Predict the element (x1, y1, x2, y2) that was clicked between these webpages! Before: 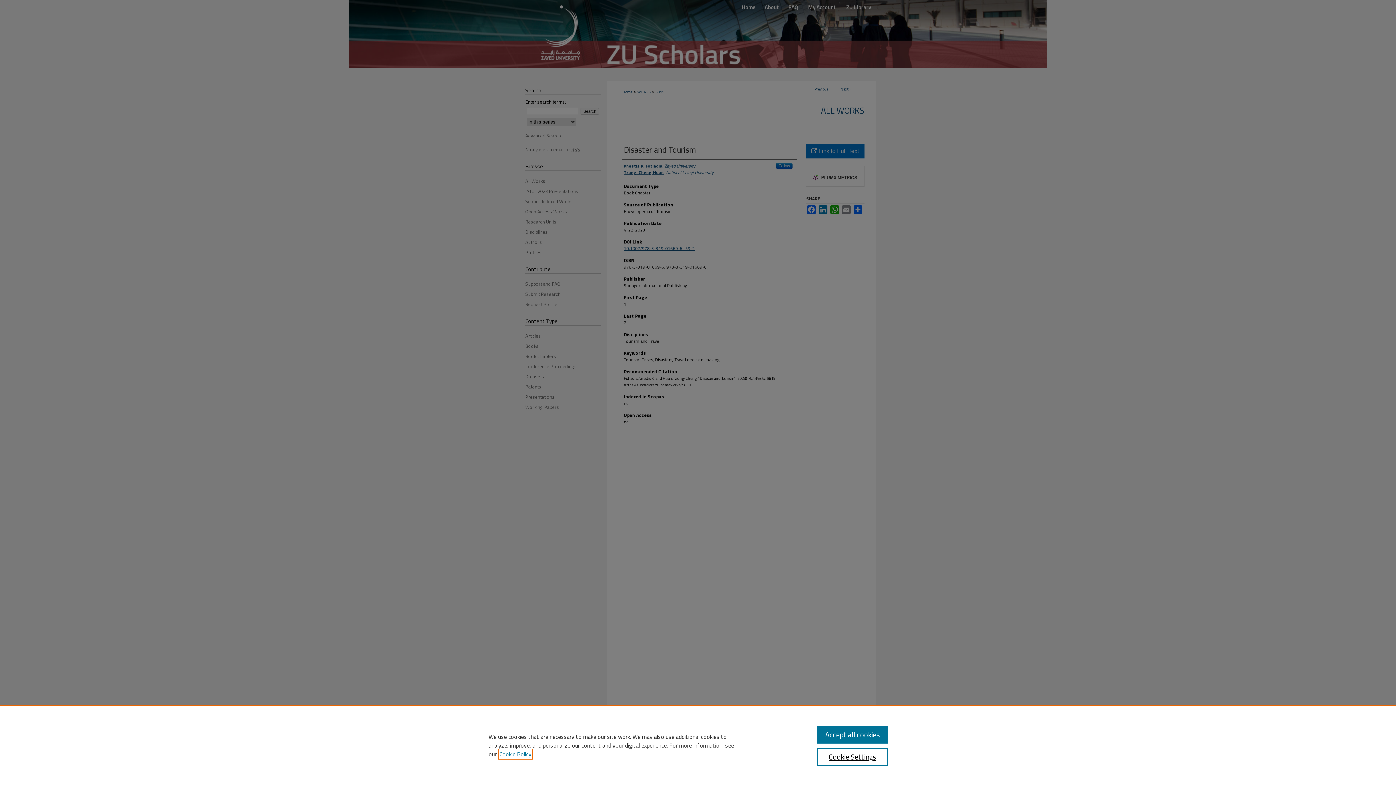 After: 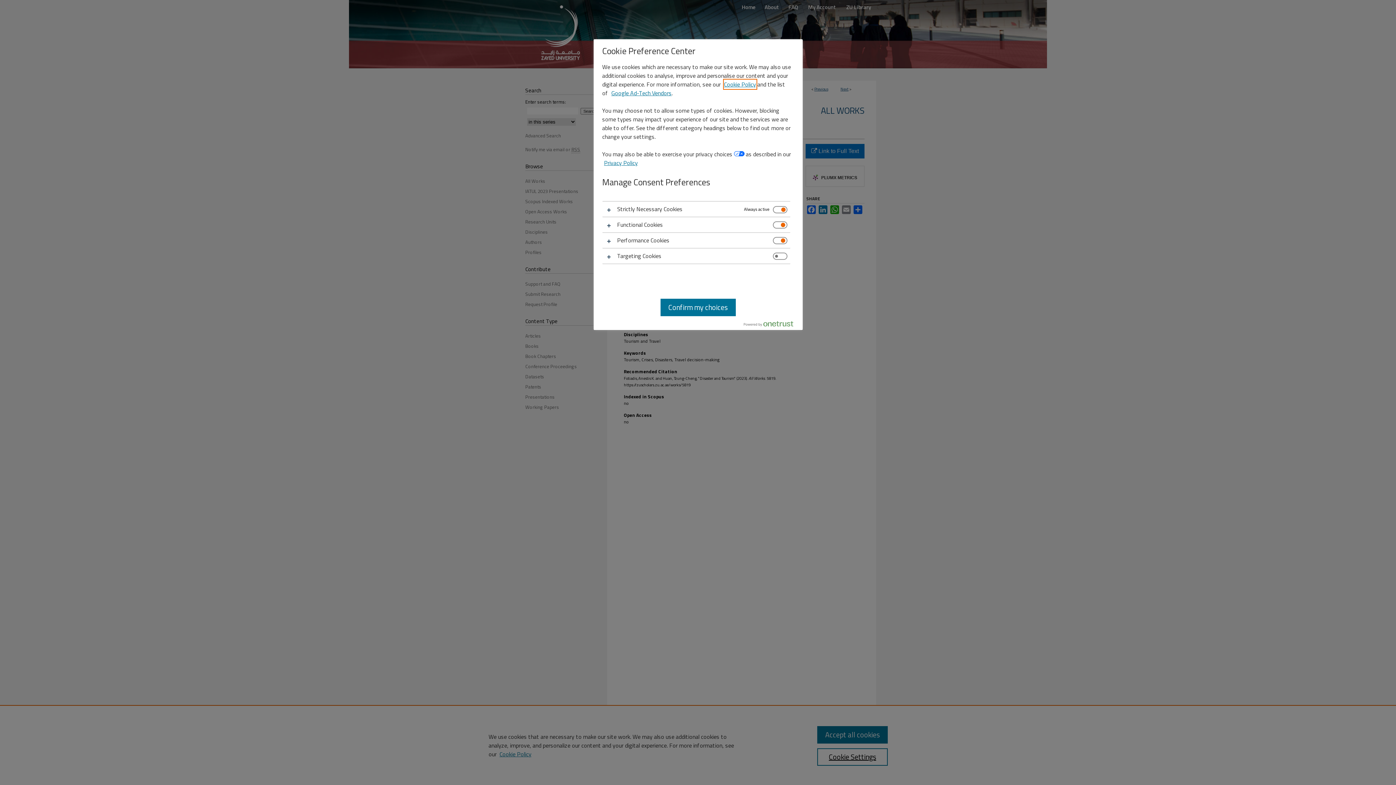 Action: label: Cookie Settings bbox: (817, 748, 887, 766)